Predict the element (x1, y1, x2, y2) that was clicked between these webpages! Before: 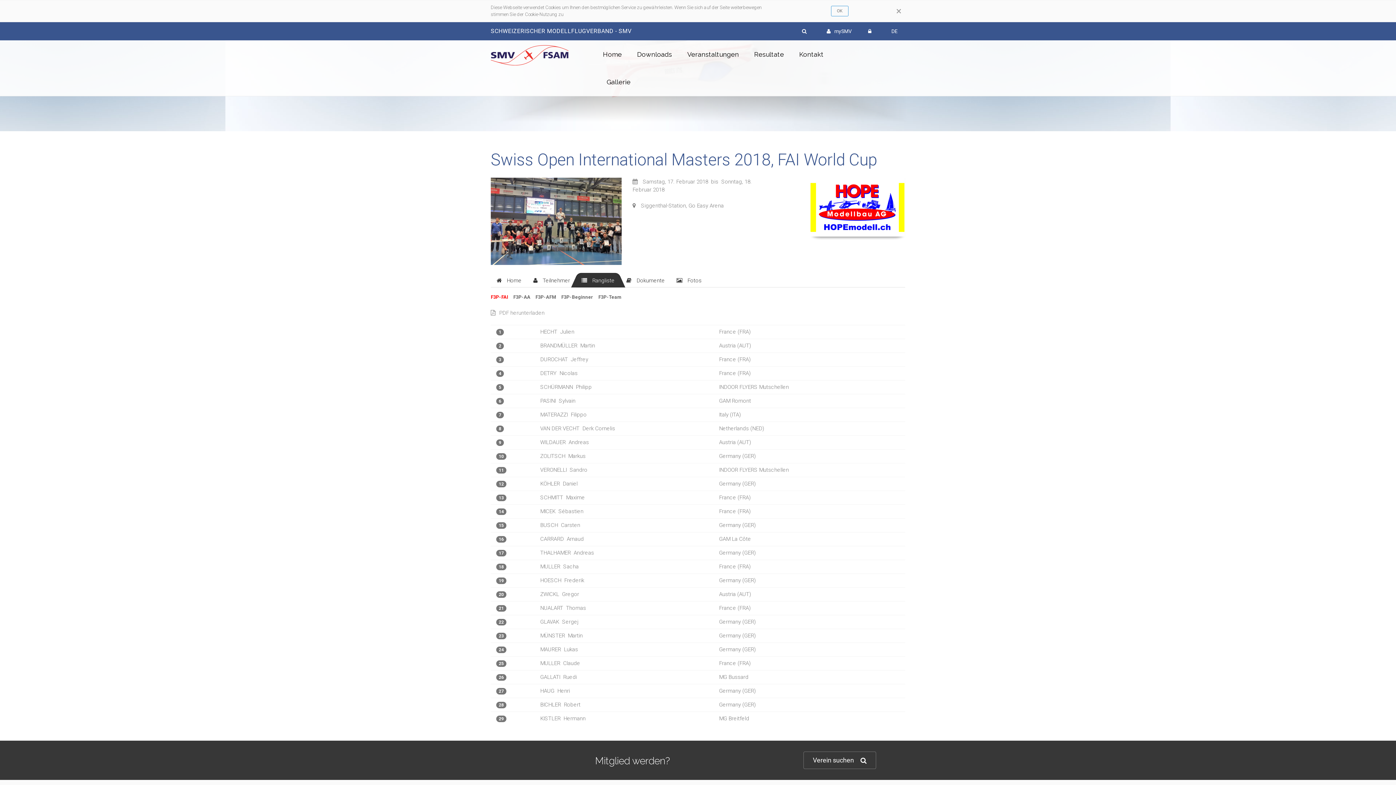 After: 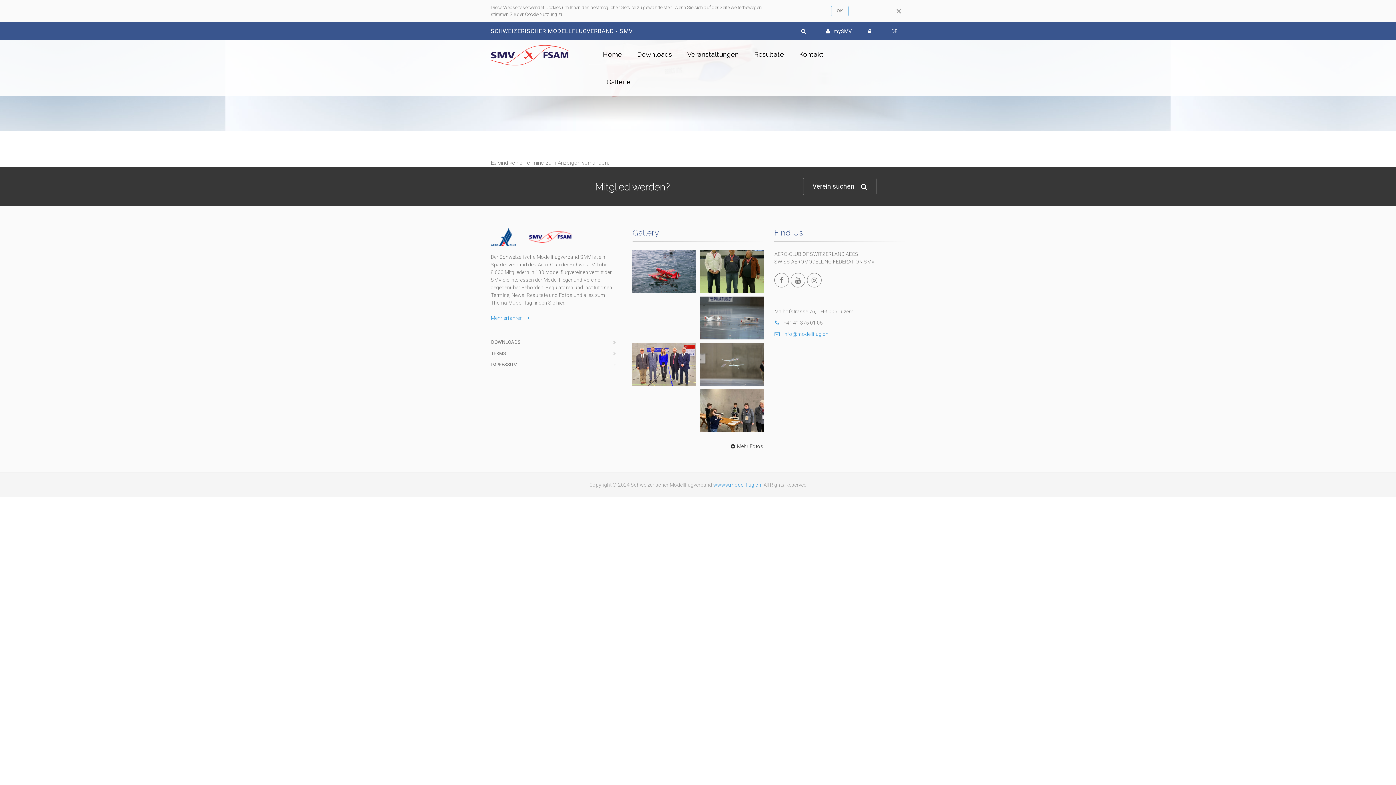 Action: label: Veranstaltungen bbox: (681, 40, 744, 68)